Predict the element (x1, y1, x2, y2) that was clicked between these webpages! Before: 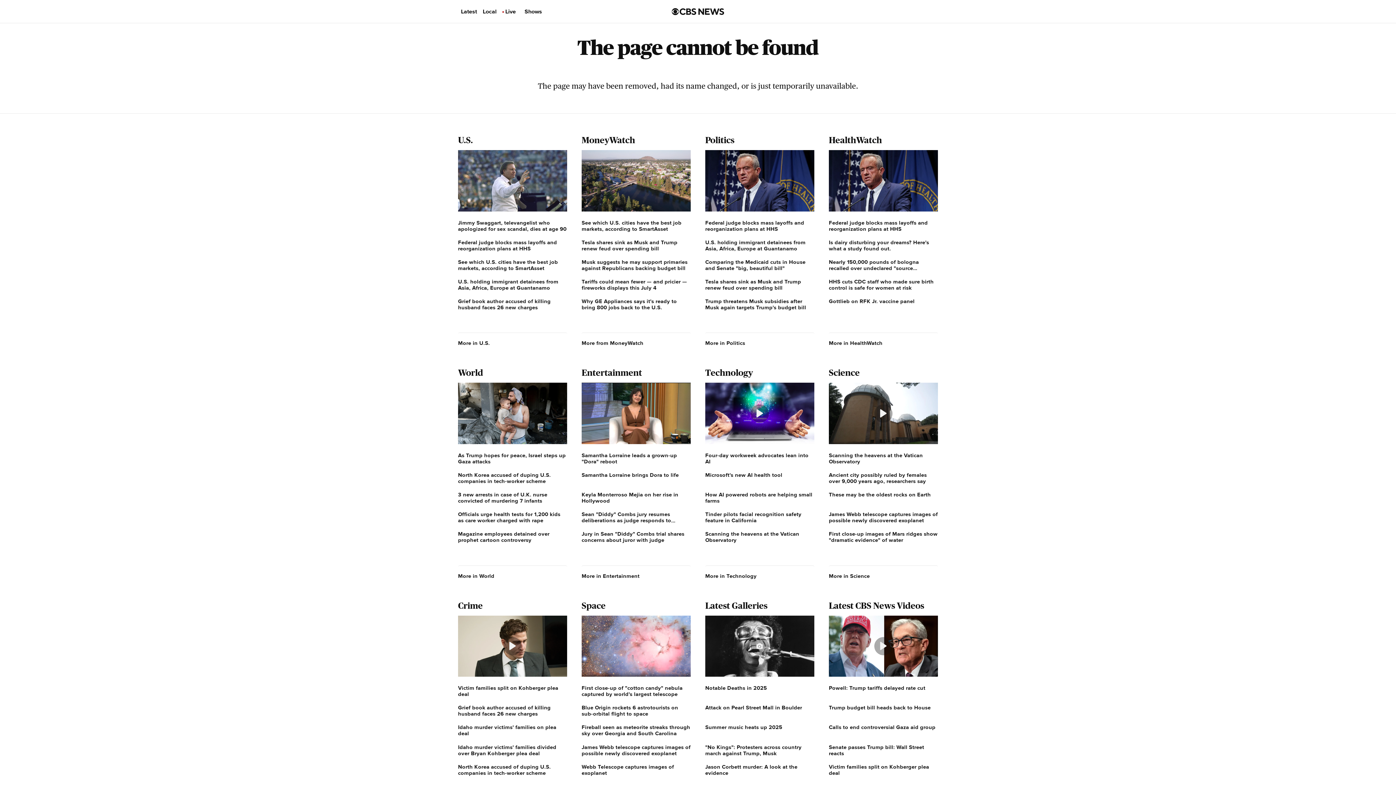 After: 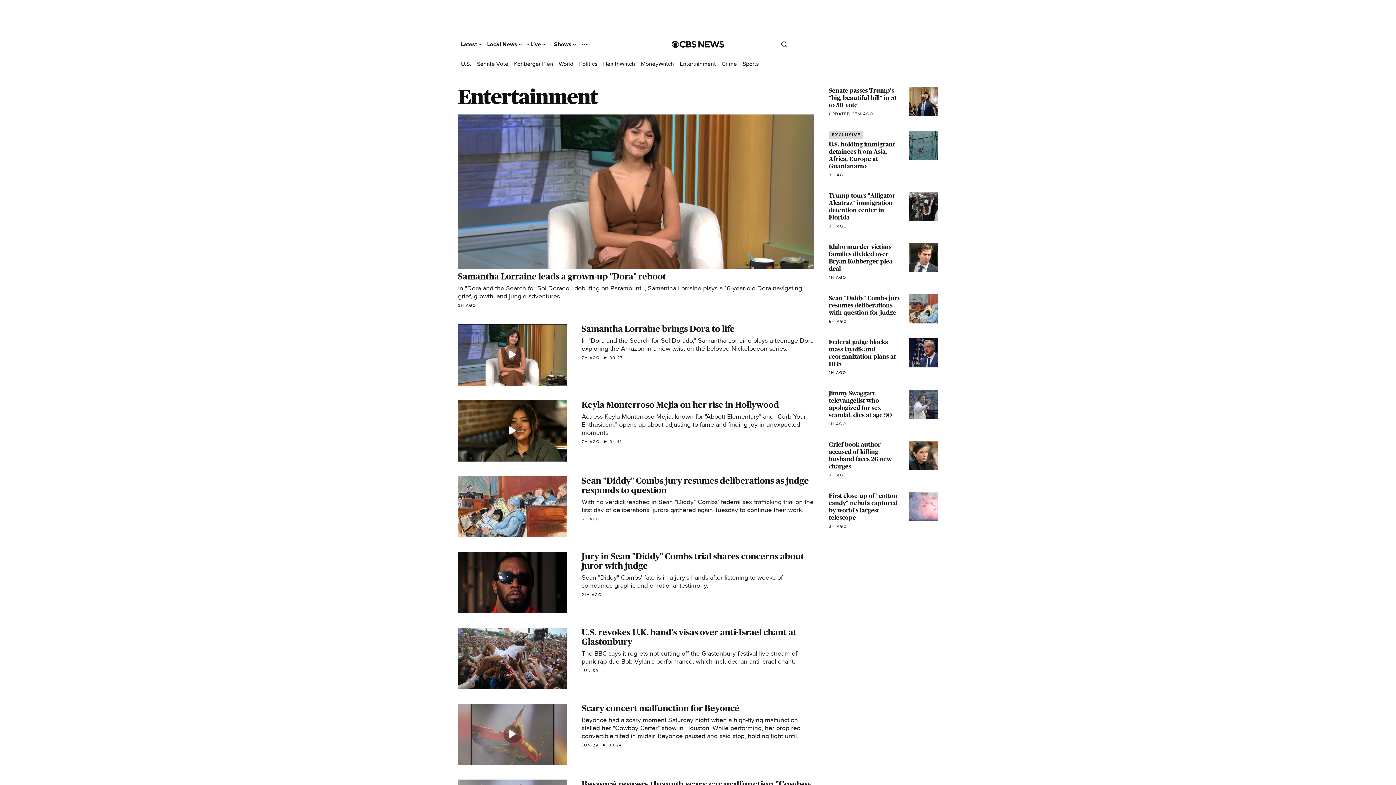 Action: bbox: (581, 565, 690, 586) label: More in Entertainment